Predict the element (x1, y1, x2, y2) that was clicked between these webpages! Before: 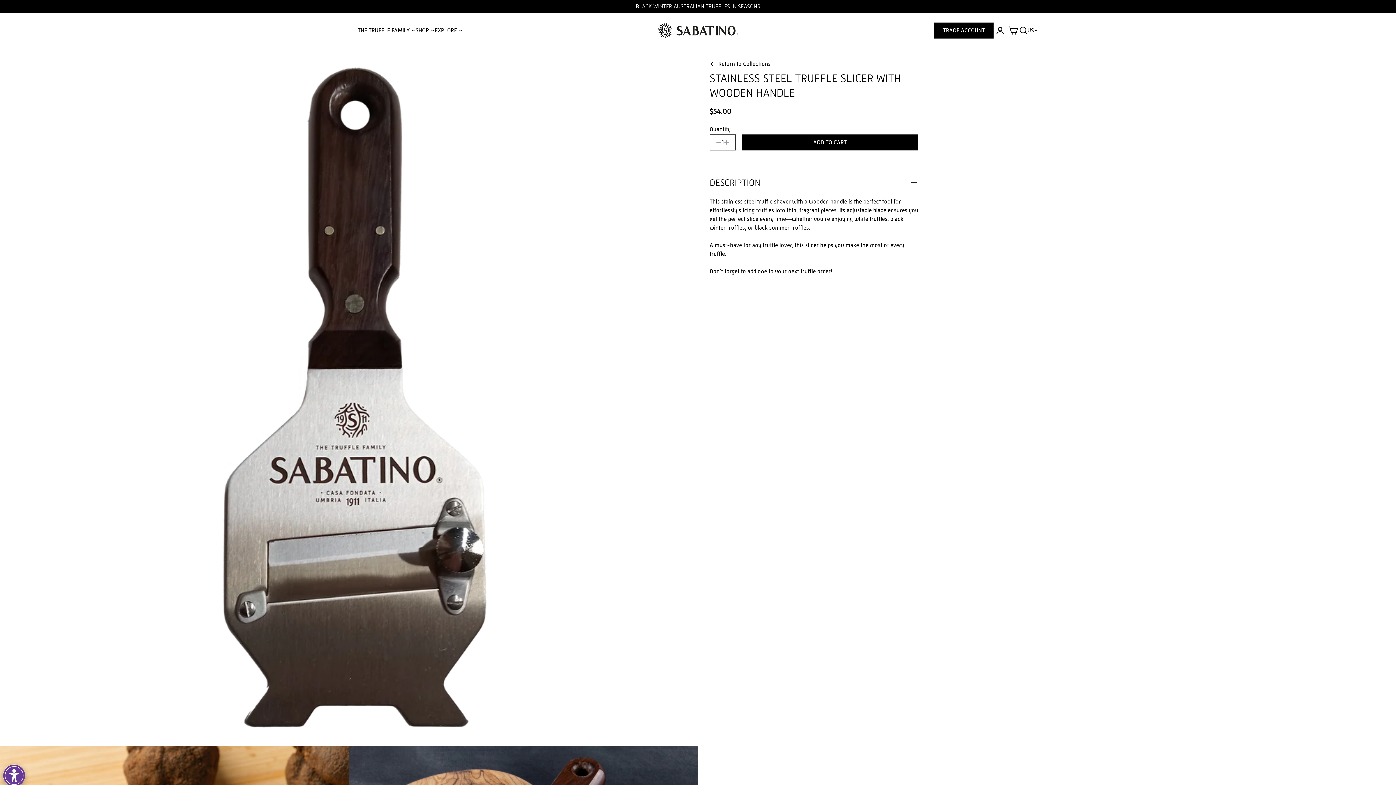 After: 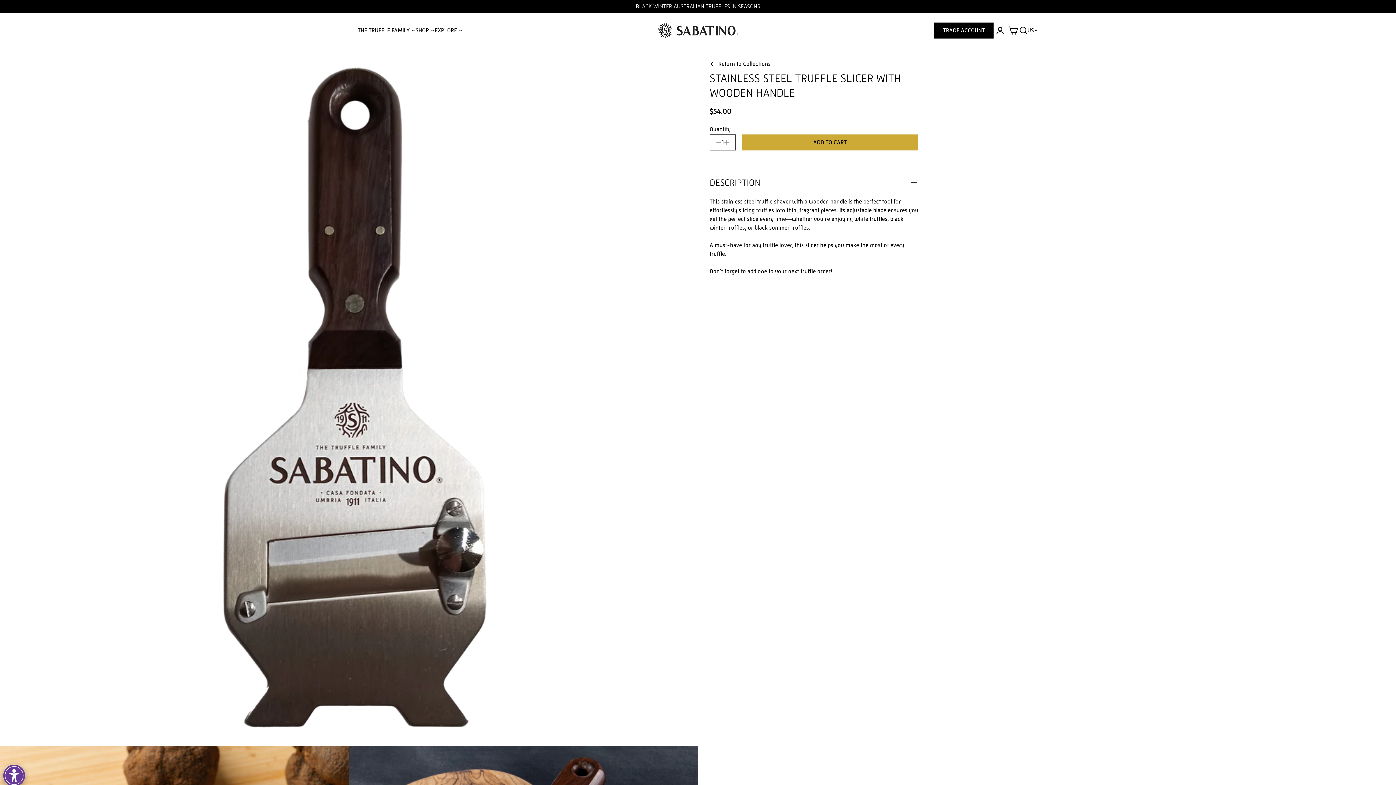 Action: label: add to cart bbox: (741, 134, 918, 150)